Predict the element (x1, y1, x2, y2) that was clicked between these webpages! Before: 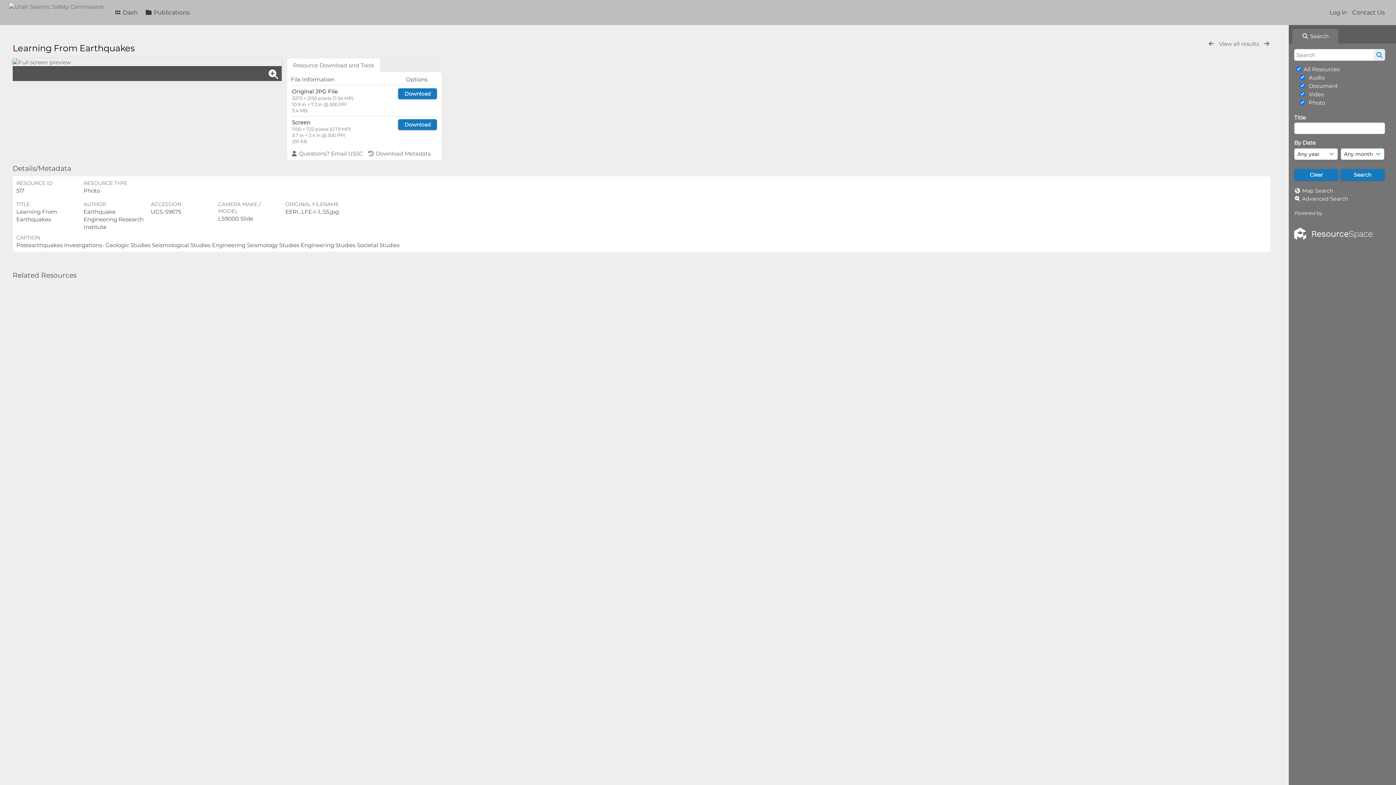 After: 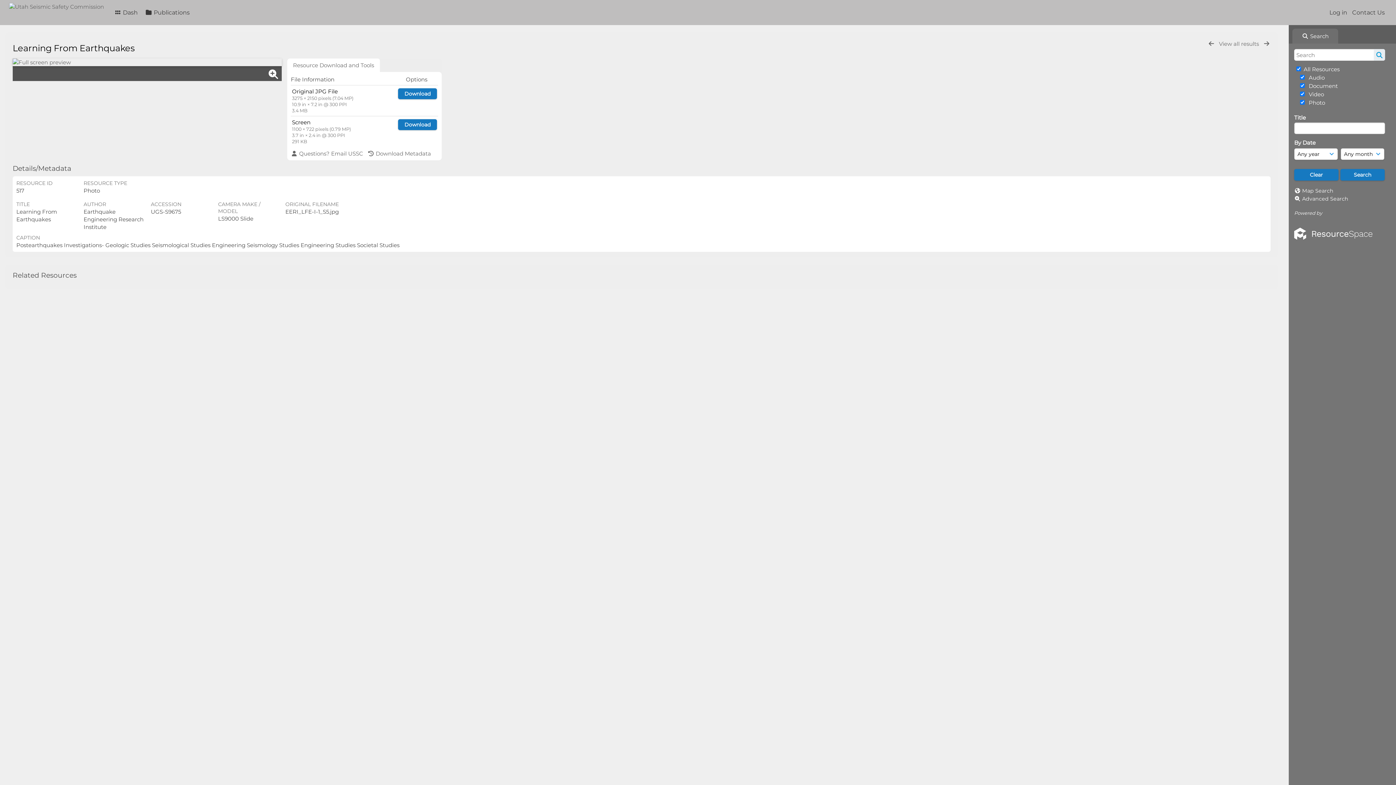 Action: label:  Search bbox: (1289, 25, 1339, 43)